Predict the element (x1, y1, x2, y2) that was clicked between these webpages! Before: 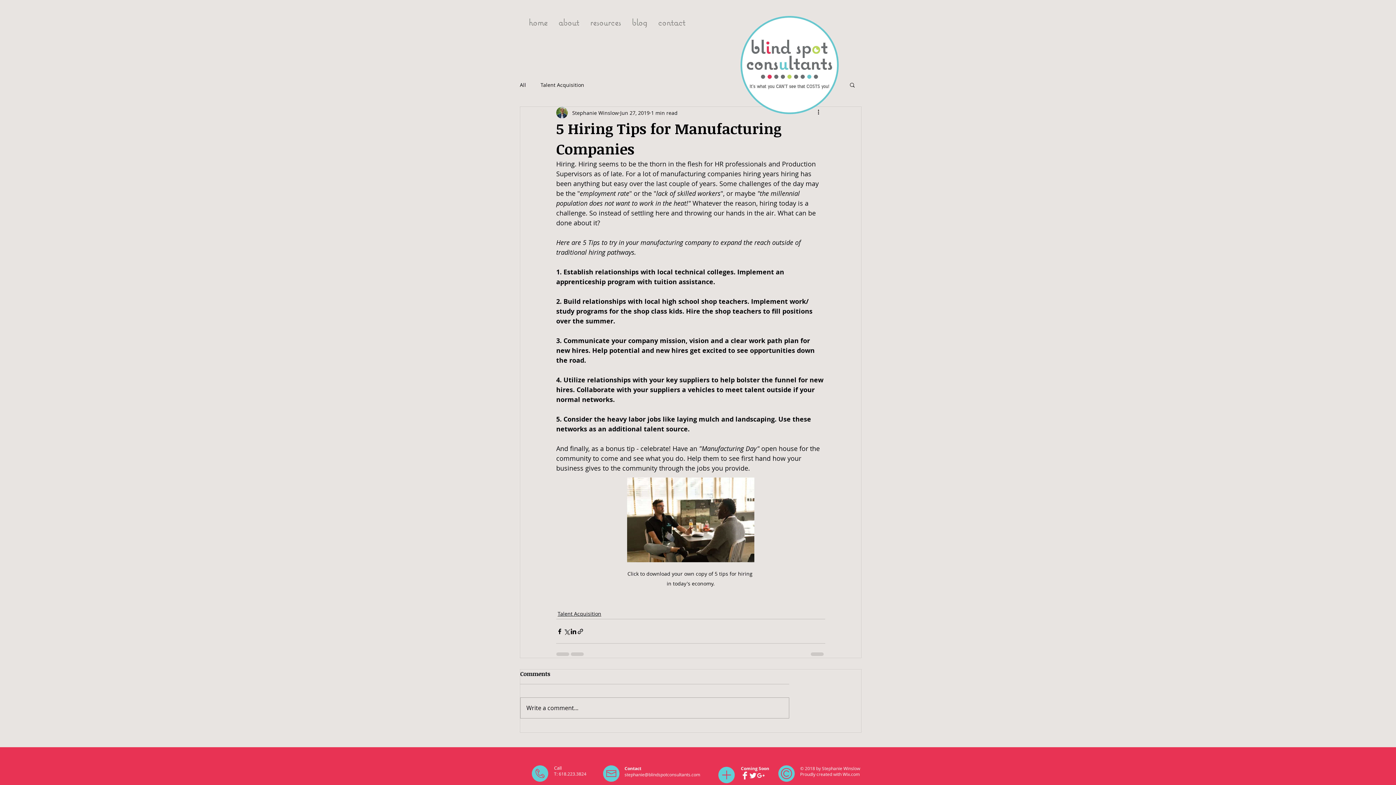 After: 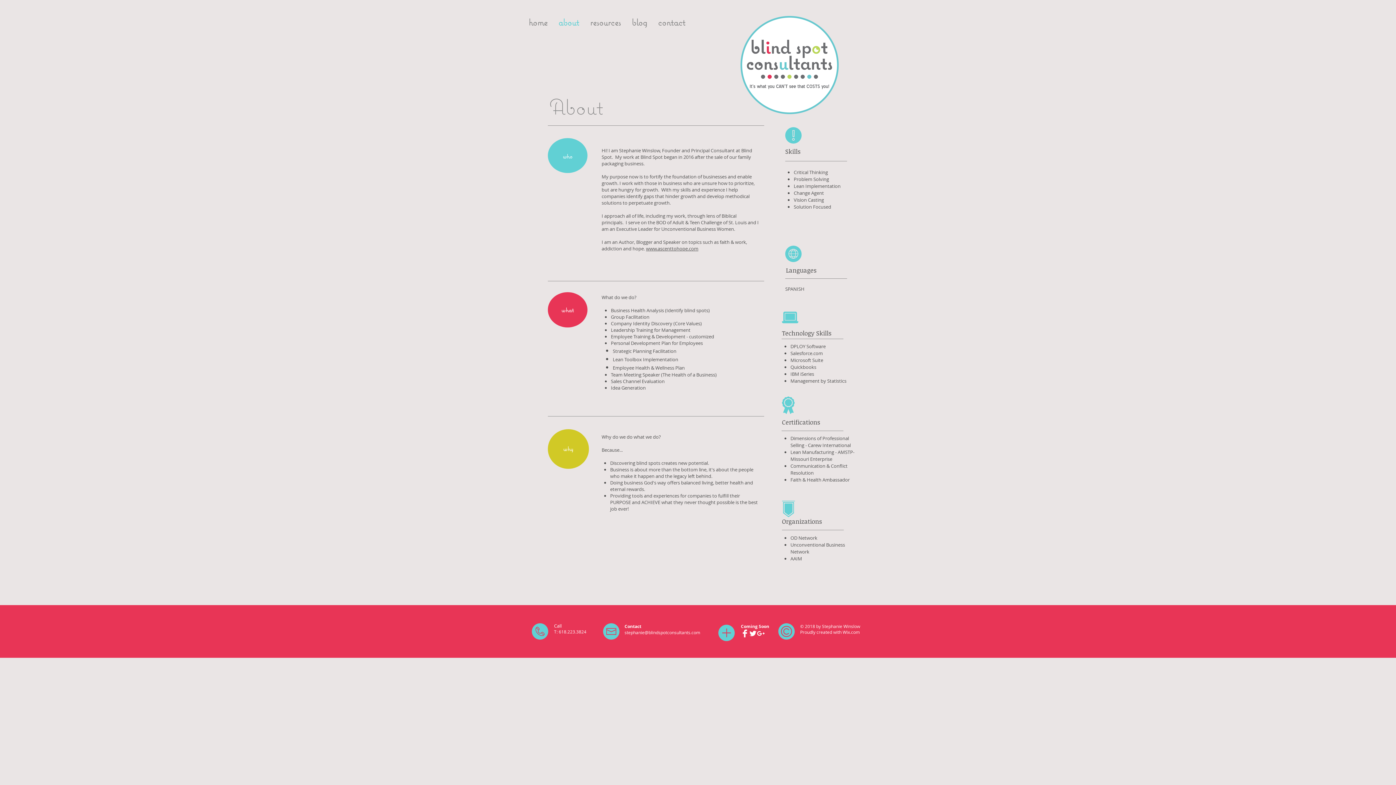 Action: label: about bbox: (553, 16, 584, 26)